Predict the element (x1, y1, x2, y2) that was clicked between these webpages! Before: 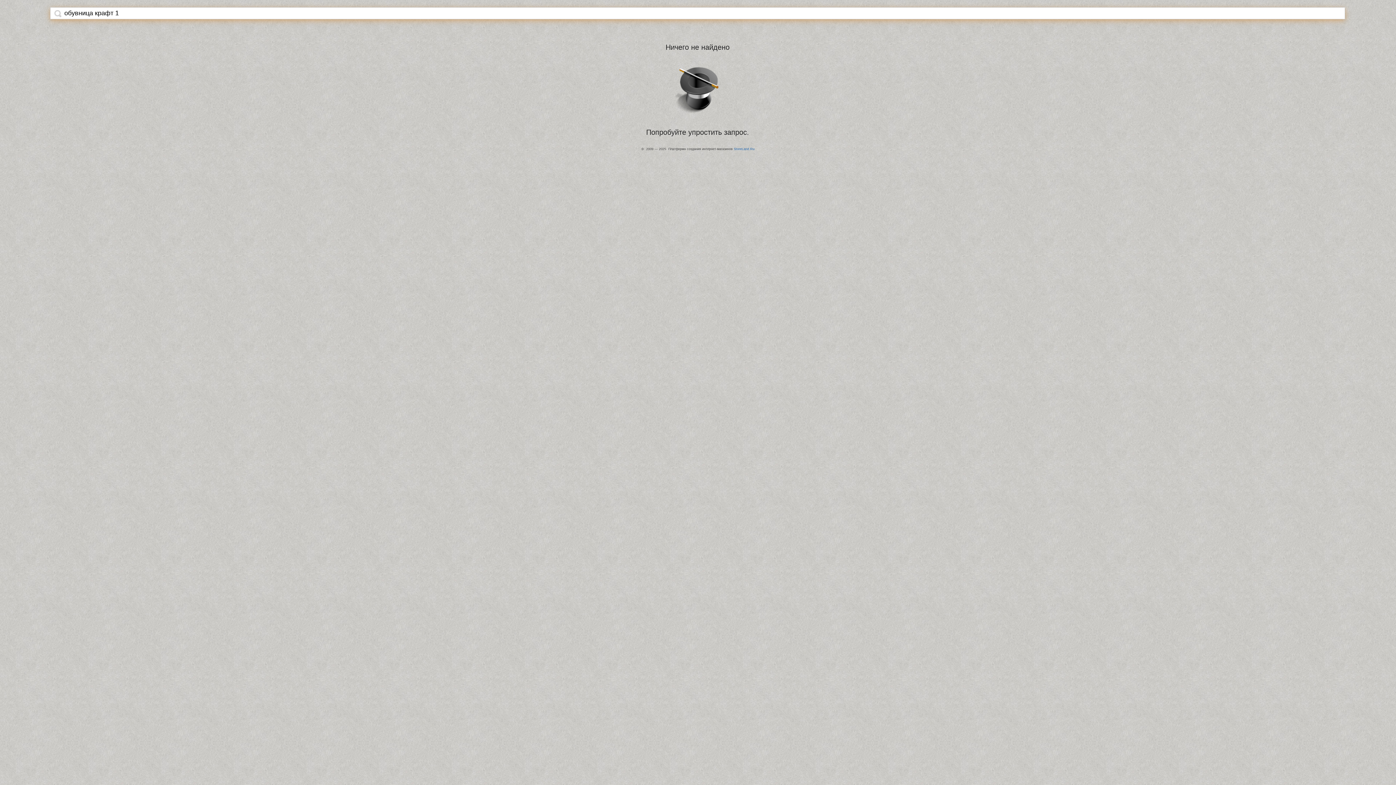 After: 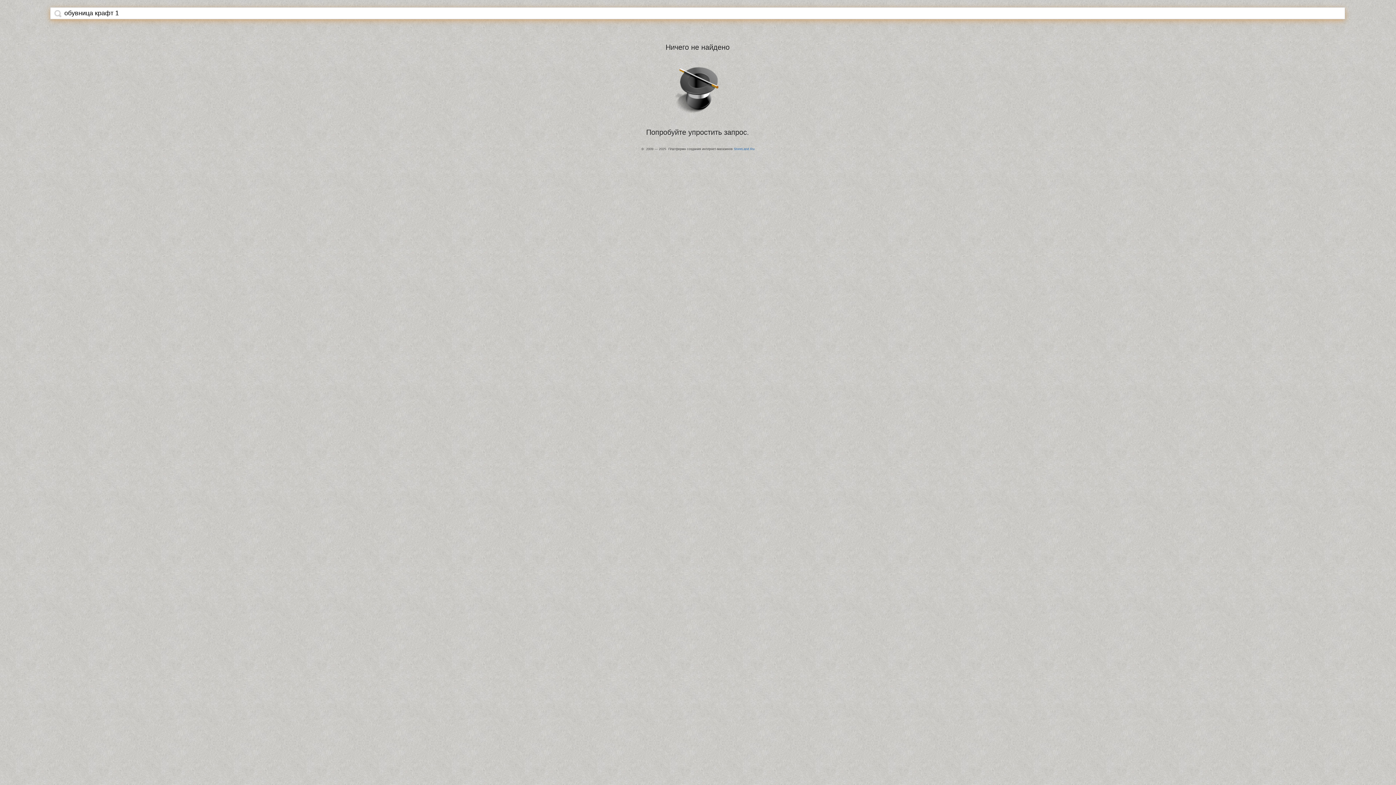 Action: bbox: (54, 9, 61, 17)